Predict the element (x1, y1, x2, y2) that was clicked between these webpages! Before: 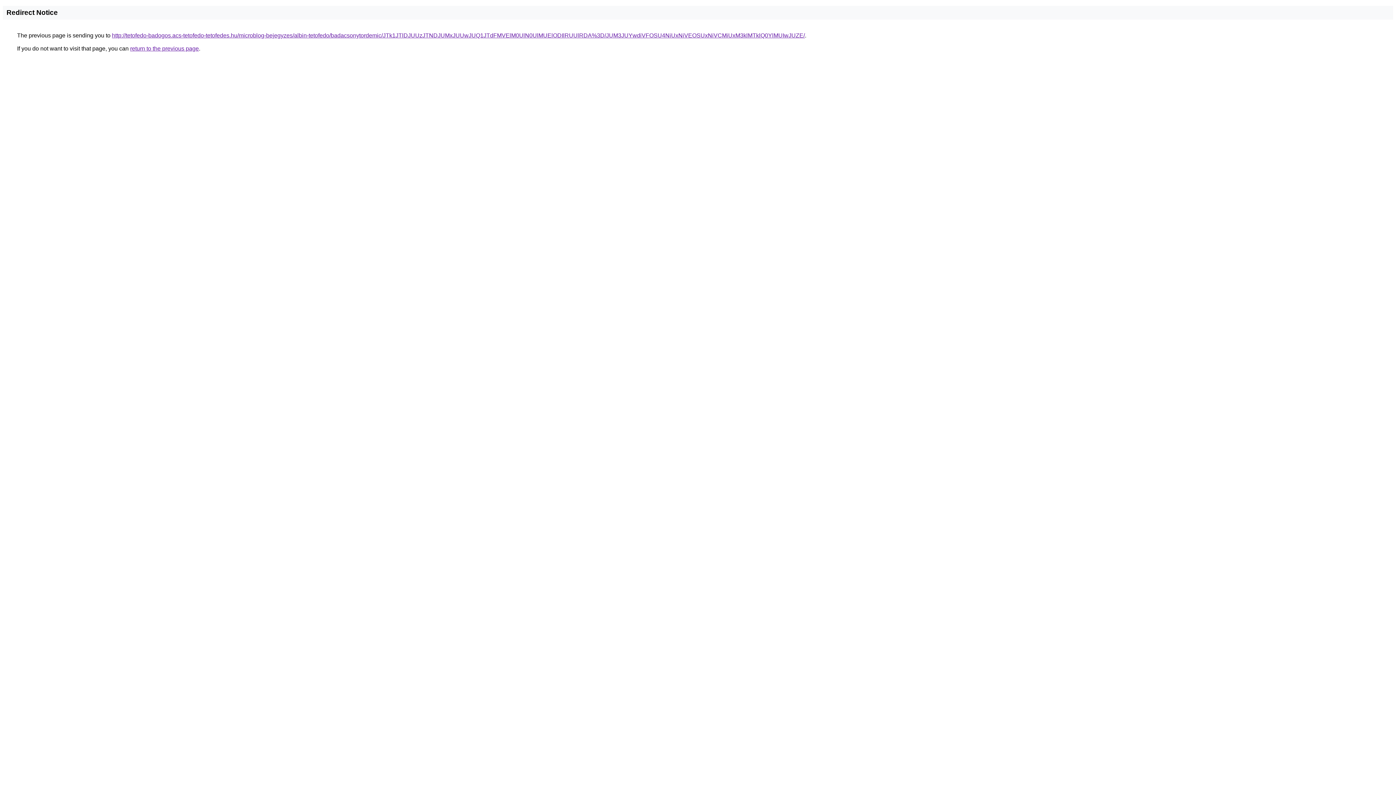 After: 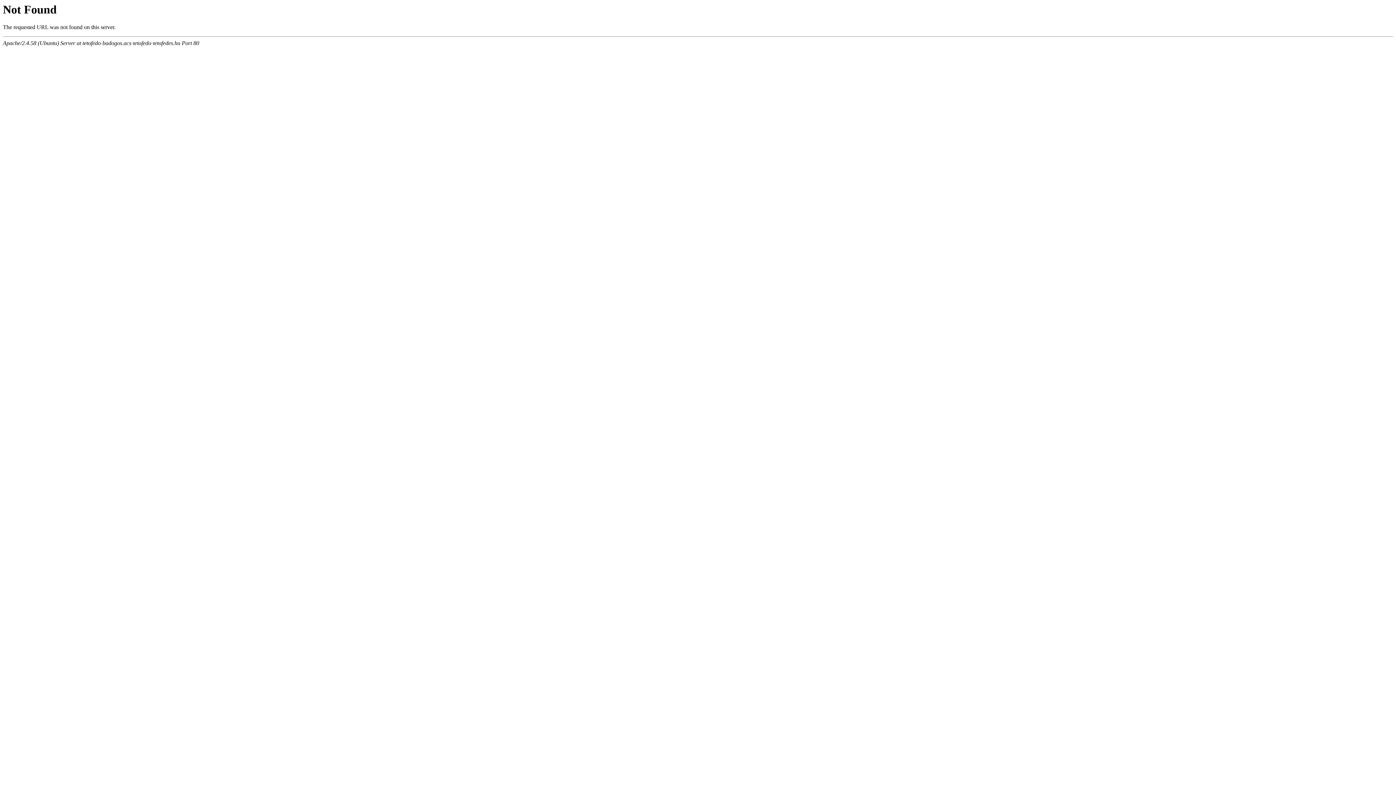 Action: bbox: (112, 32, 805, 38) label: http://tetofedo-badogos.acs-tetofedo-tetofedes.hu/microblog-bejegyzes/albin-tetofedo/badacsonytordemic/JTk1JTlDJUUzJTNDJUMxJUUwJUQ1JTdFMVElM0UlN0UlMUElODIlRUUlRDA%3D/JUM3JUYwdiVFOSU4NiUxNiVEOSUxNiVCMiUxM3klMTklQ0YlMUIwJUZE/